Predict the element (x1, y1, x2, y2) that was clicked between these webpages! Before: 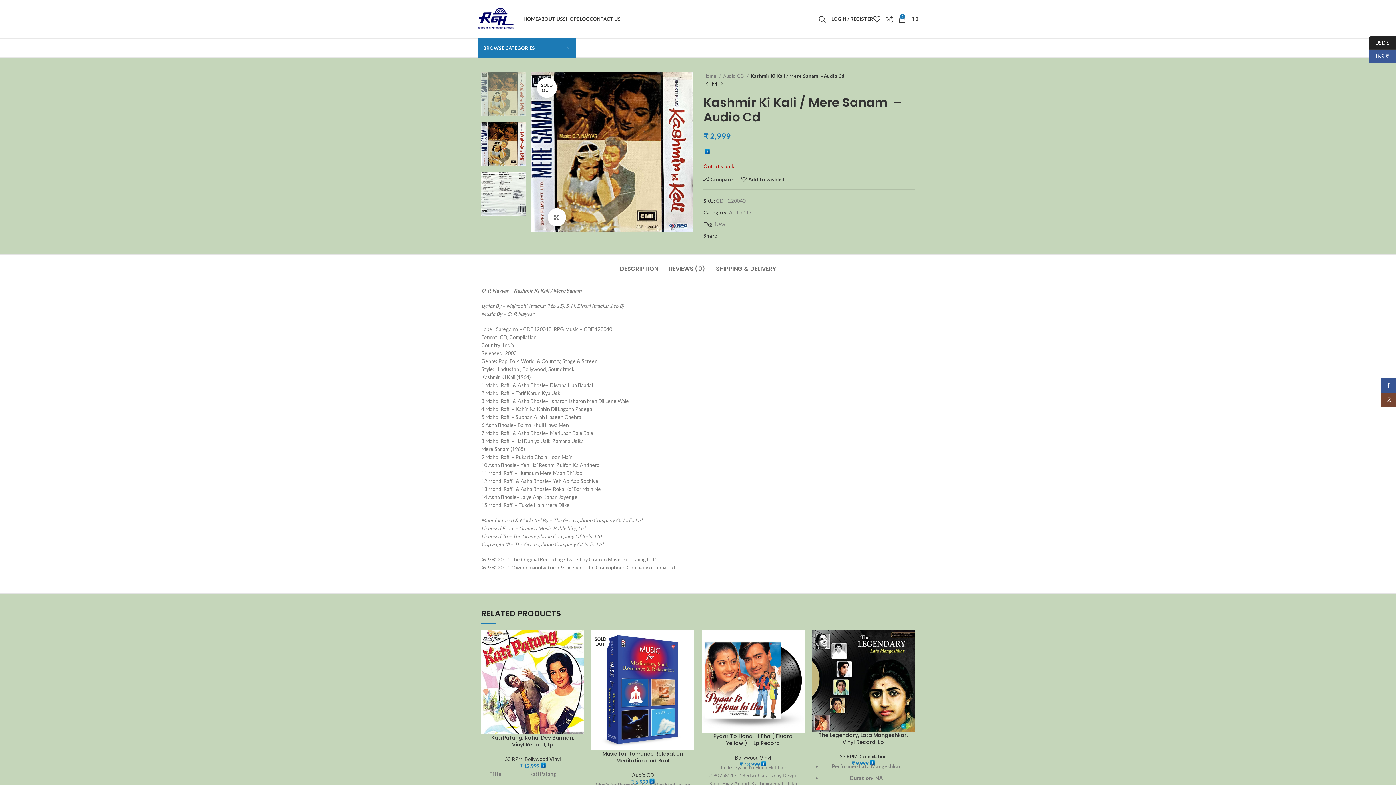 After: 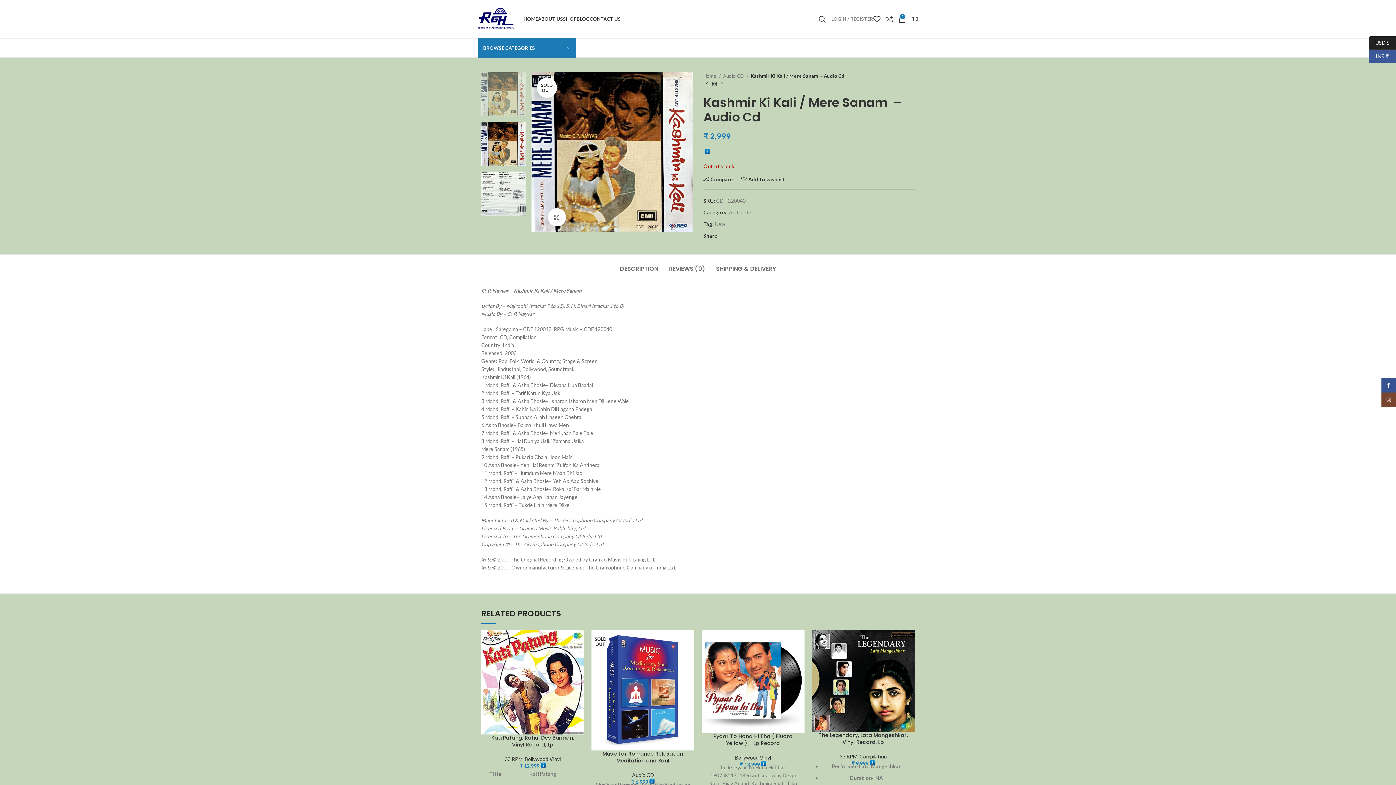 Action: bbox: (831, 11, 873, 26) label: LOGIN / REGISTER